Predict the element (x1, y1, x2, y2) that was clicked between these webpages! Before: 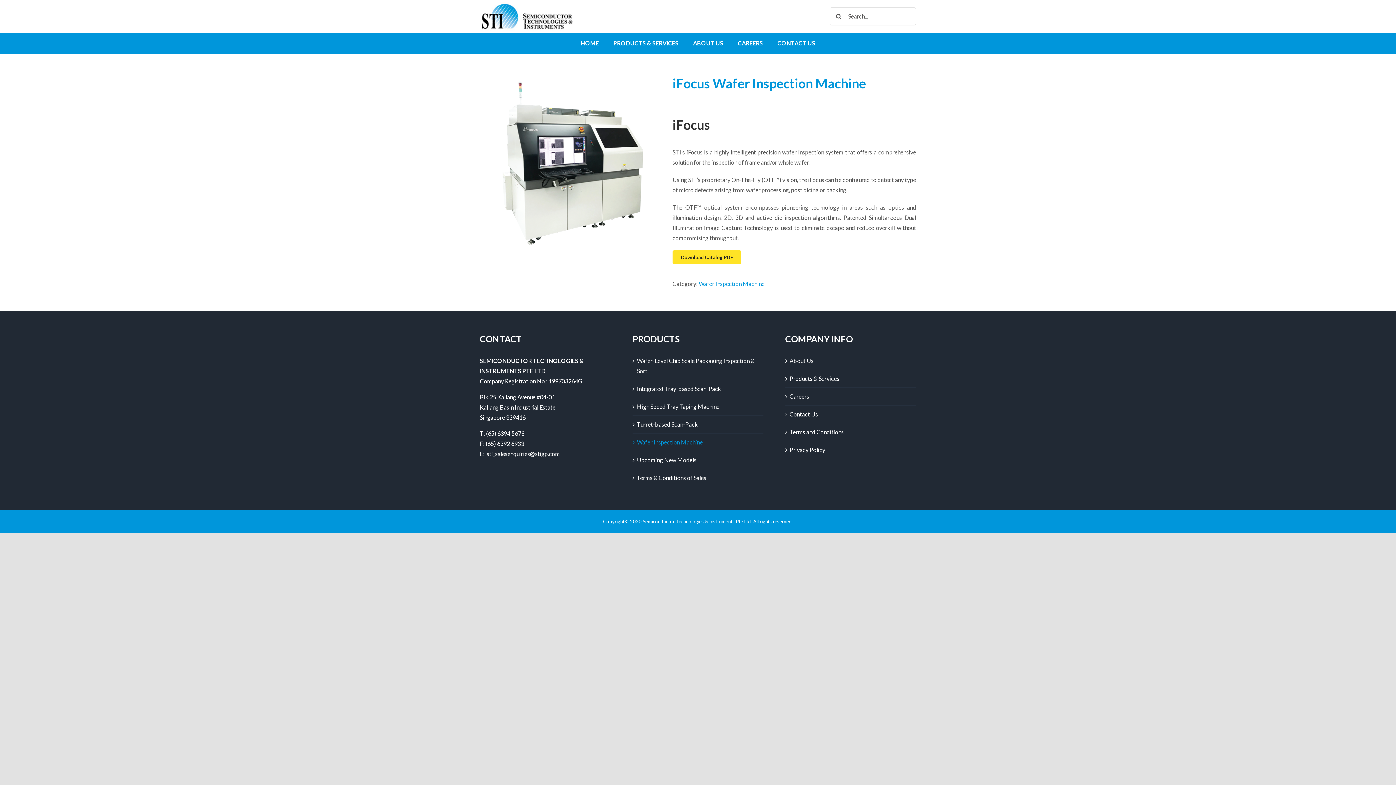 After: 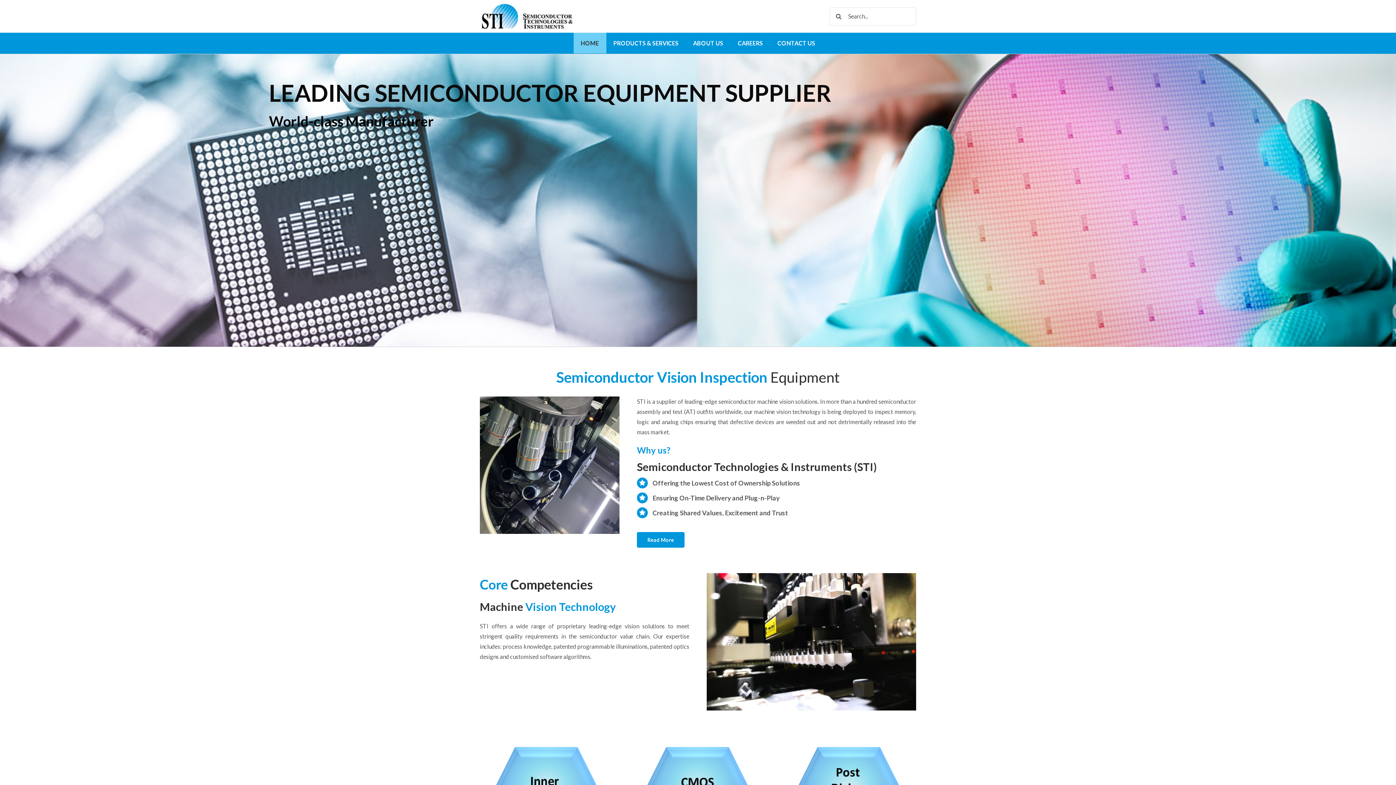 Action: label: HOME bbox: (573, 32, 606, 53)